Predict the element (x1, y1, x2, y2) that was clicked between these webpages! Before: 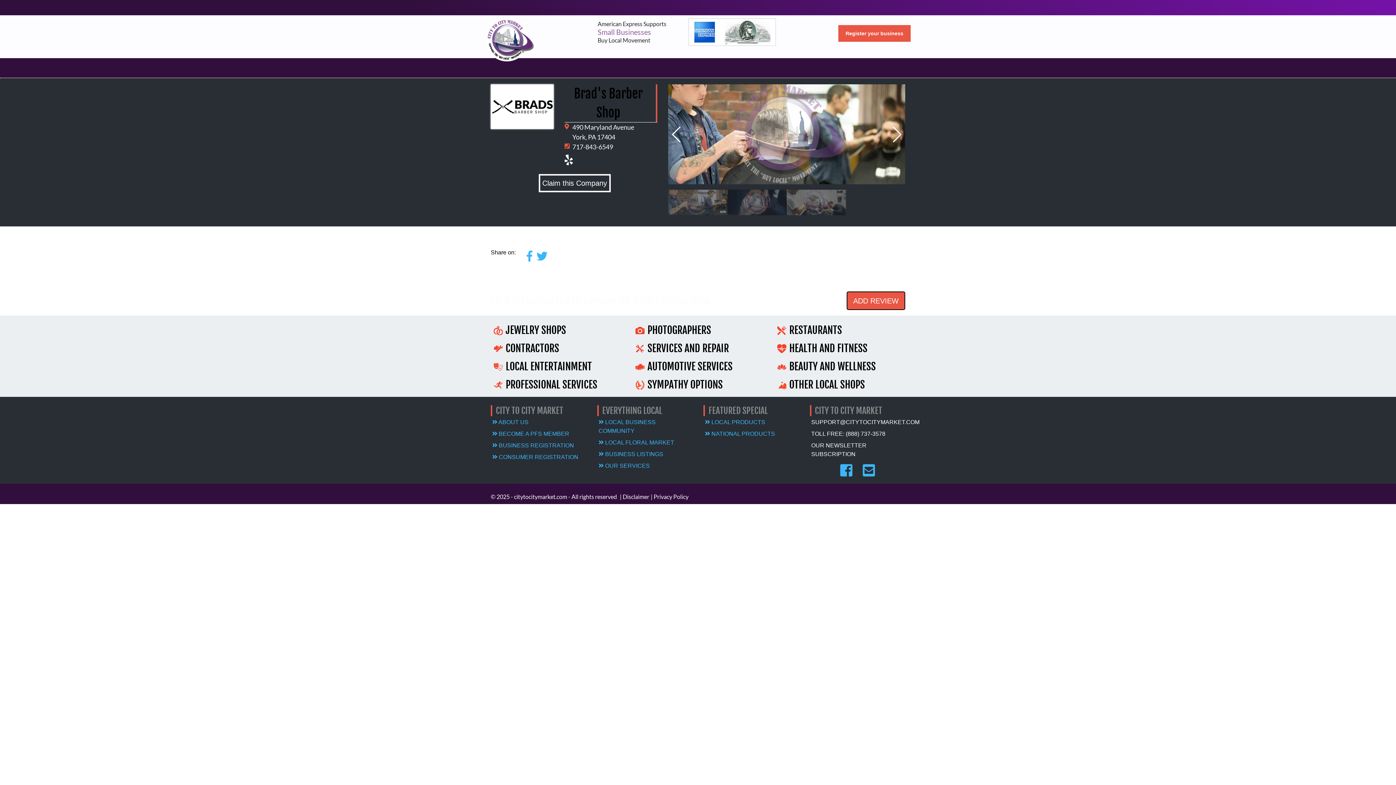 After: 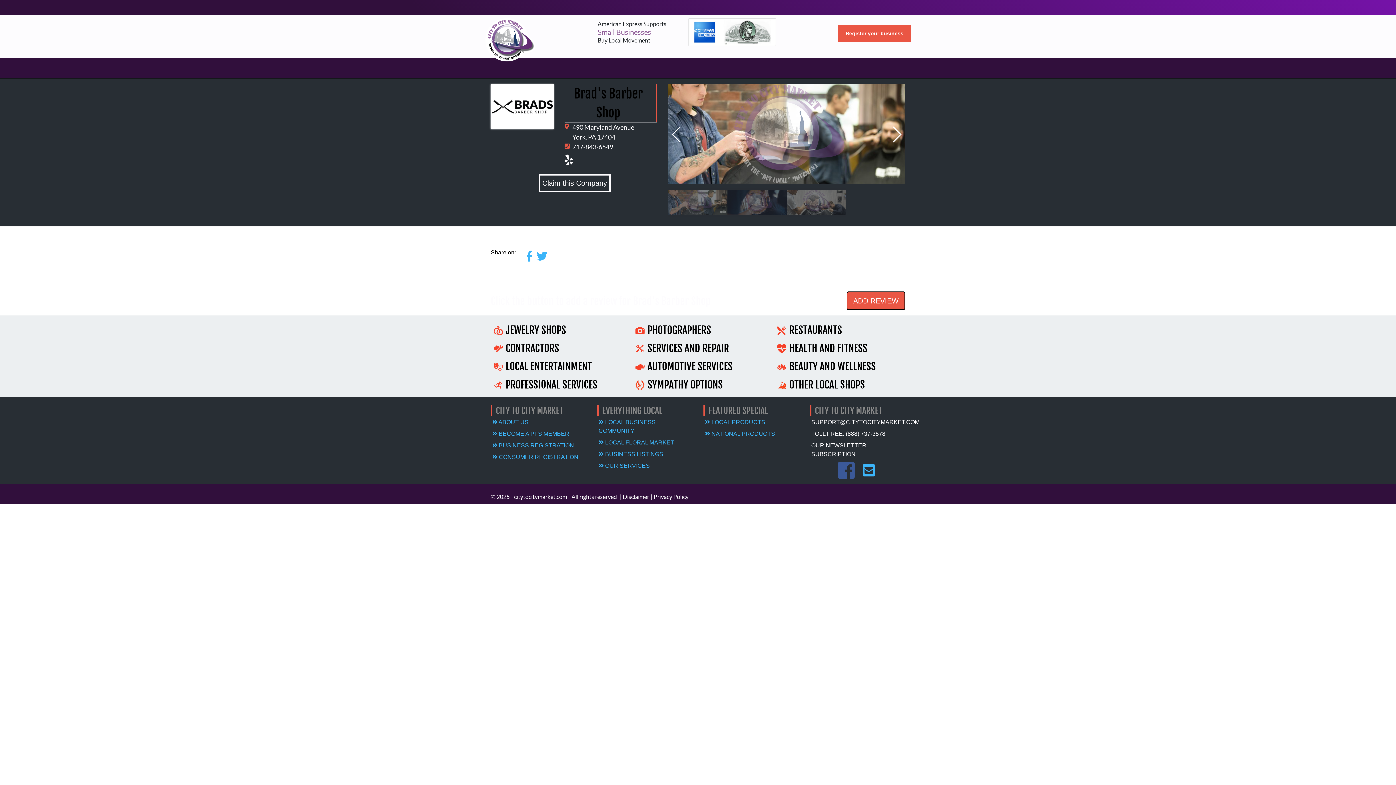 Action: bbox: (838, 472, 854, 478)